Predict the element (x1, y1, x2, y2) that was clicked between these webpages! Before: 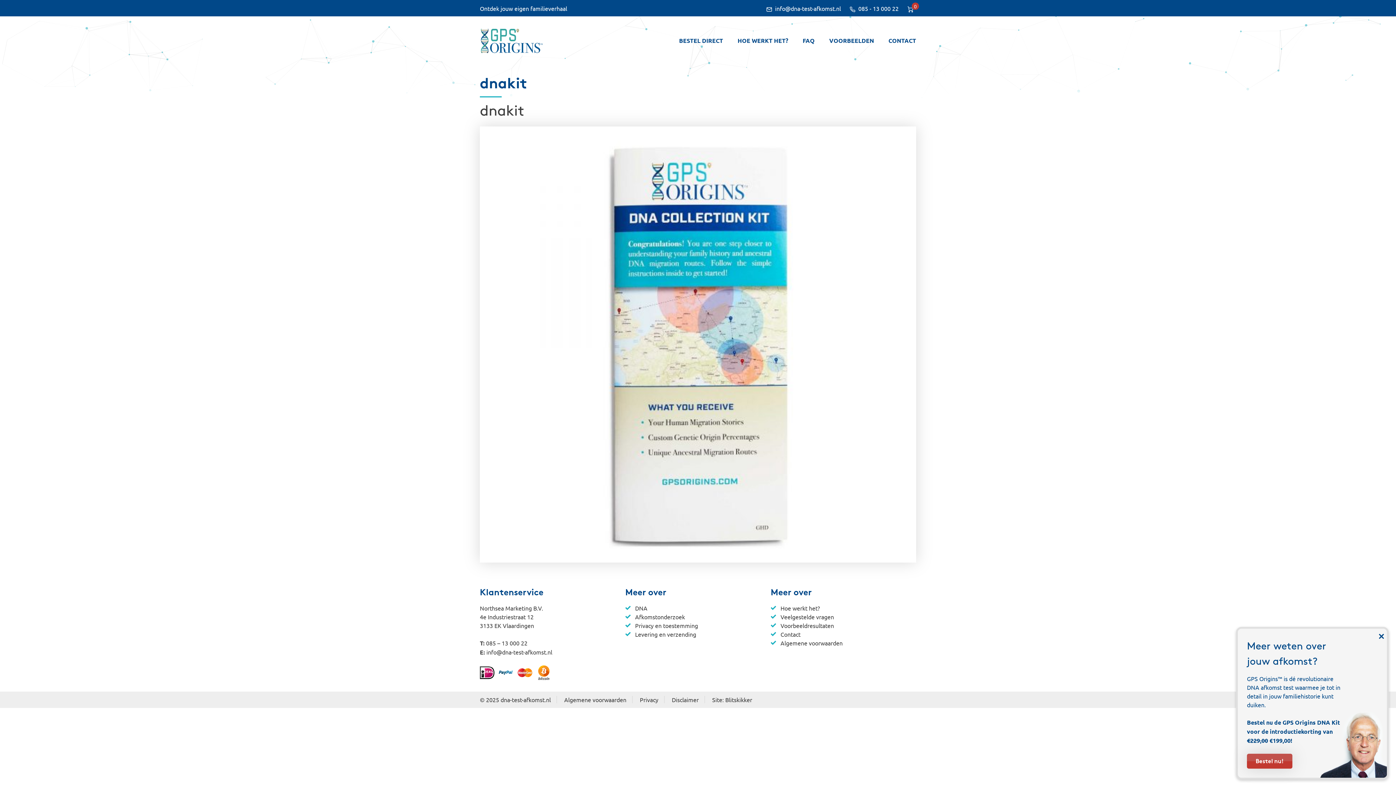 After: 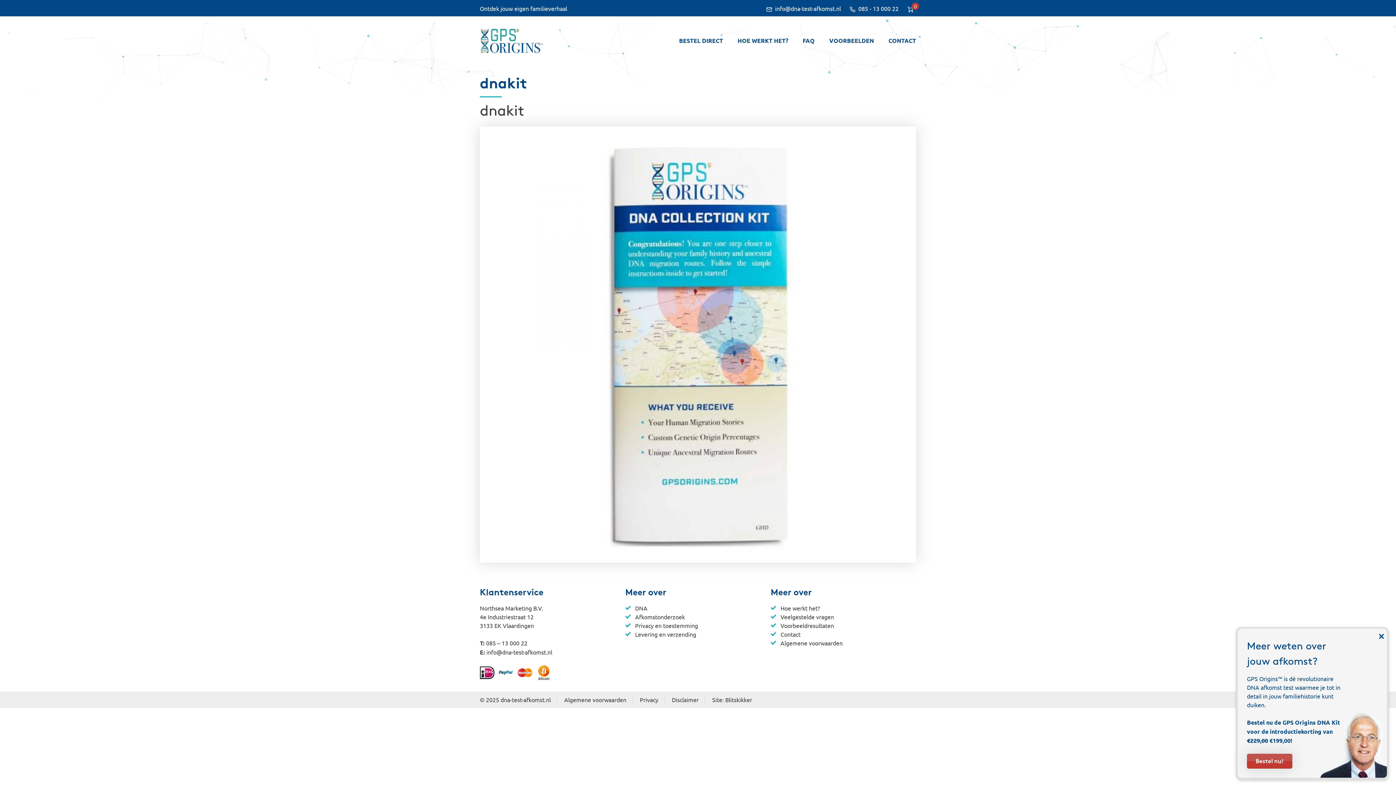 Action: label: 085 - 13 000 22 bbox: (858, 4, 898, 11)